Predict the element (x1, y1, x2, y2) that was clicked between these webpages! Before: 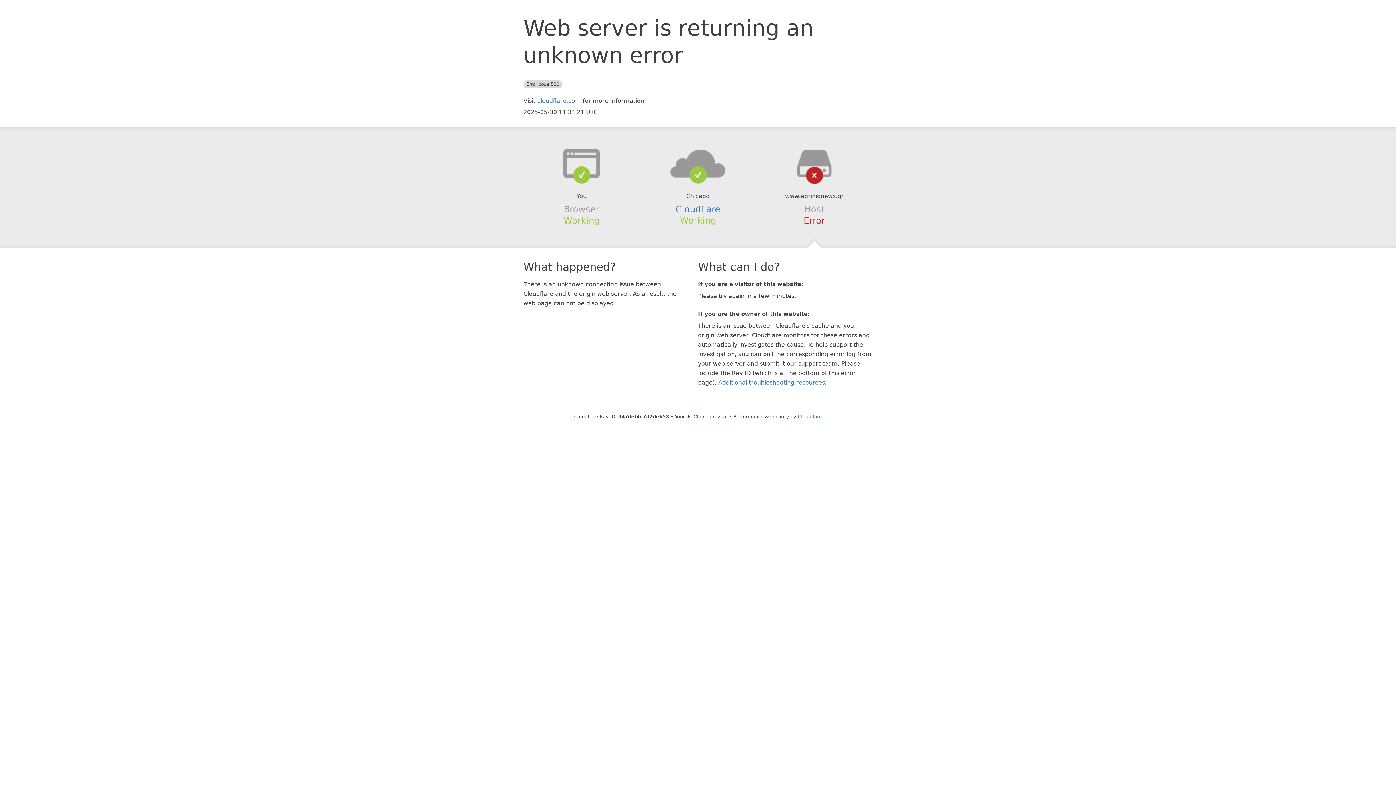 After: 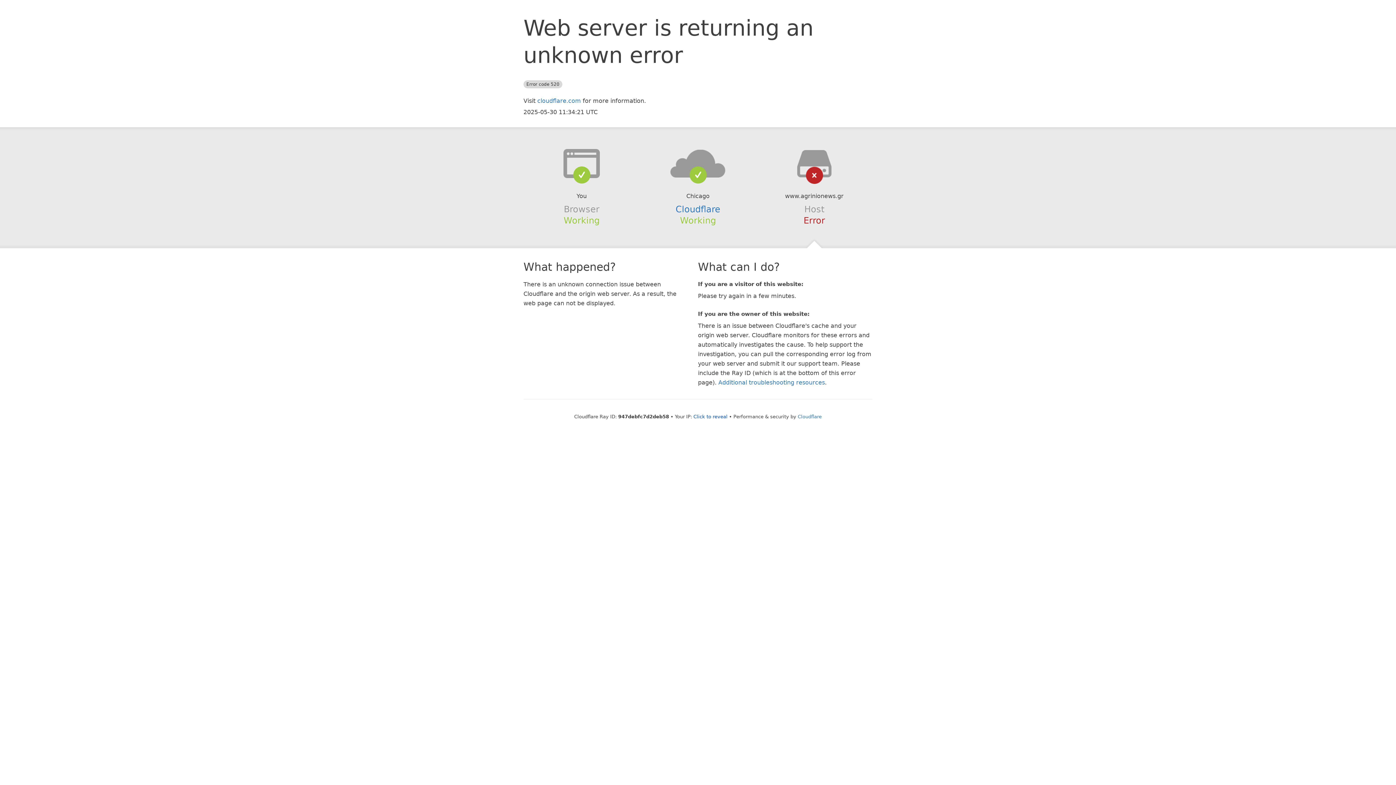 Action: bbox: (639, 148, 756, 178)